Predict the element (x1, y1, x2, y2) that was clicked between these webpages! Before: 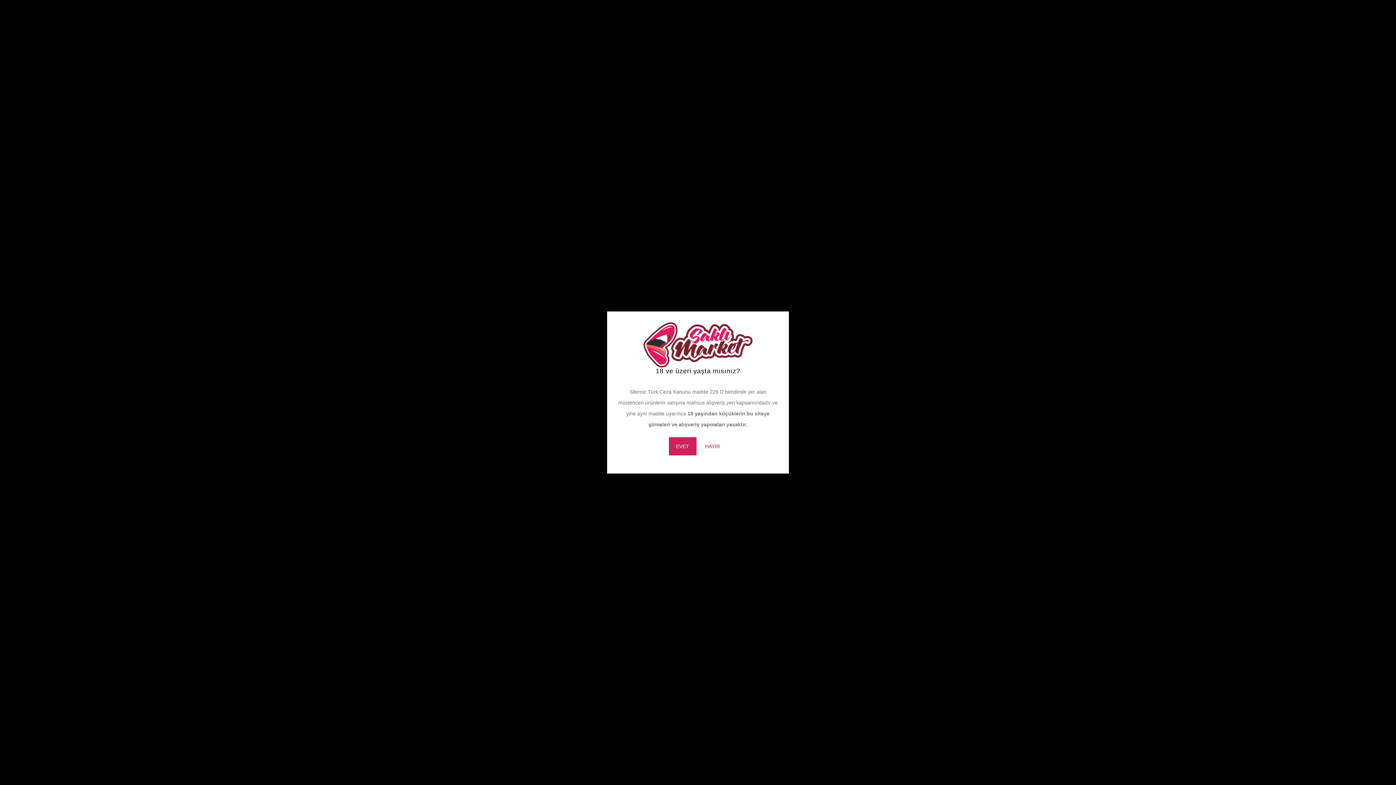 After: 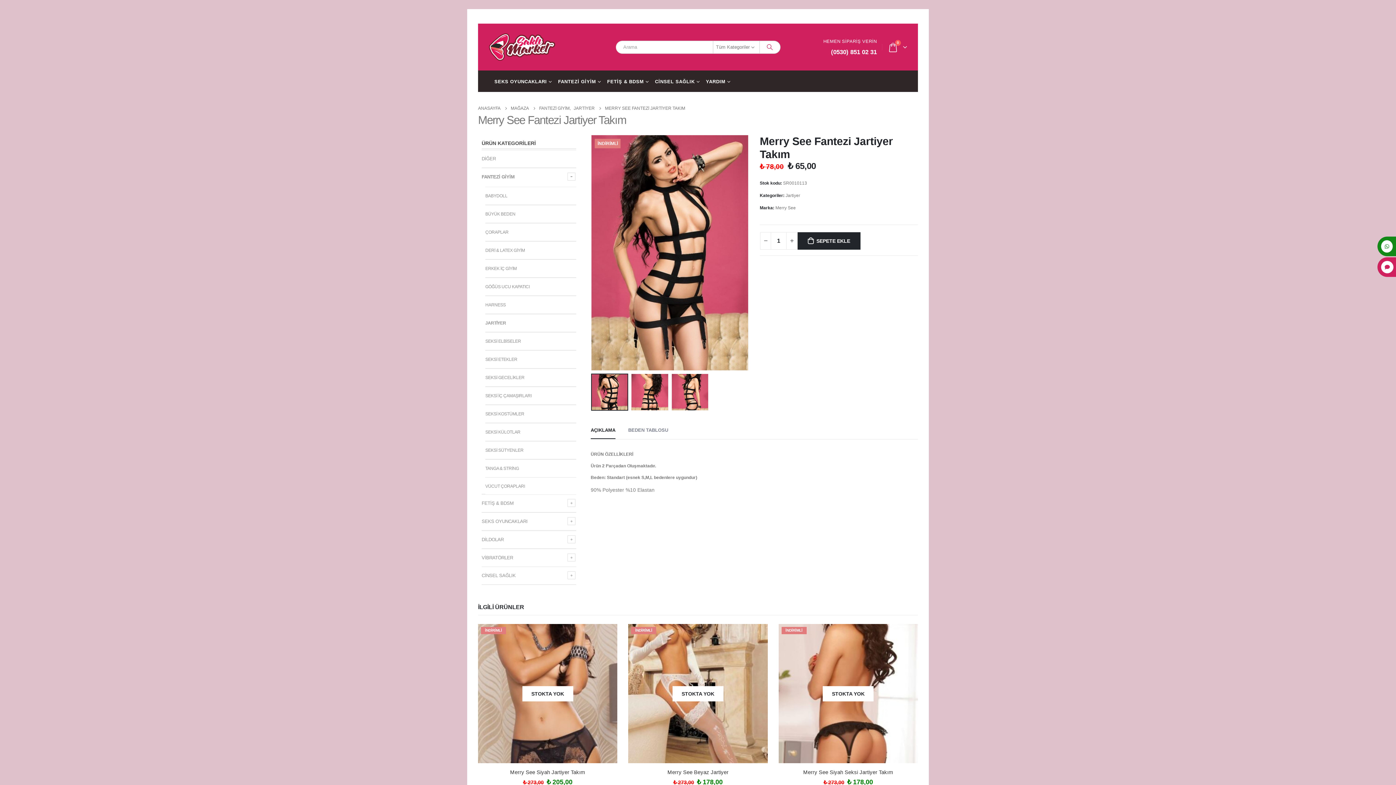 Action: bbox: (668, 437, 696, 455) label: EVET